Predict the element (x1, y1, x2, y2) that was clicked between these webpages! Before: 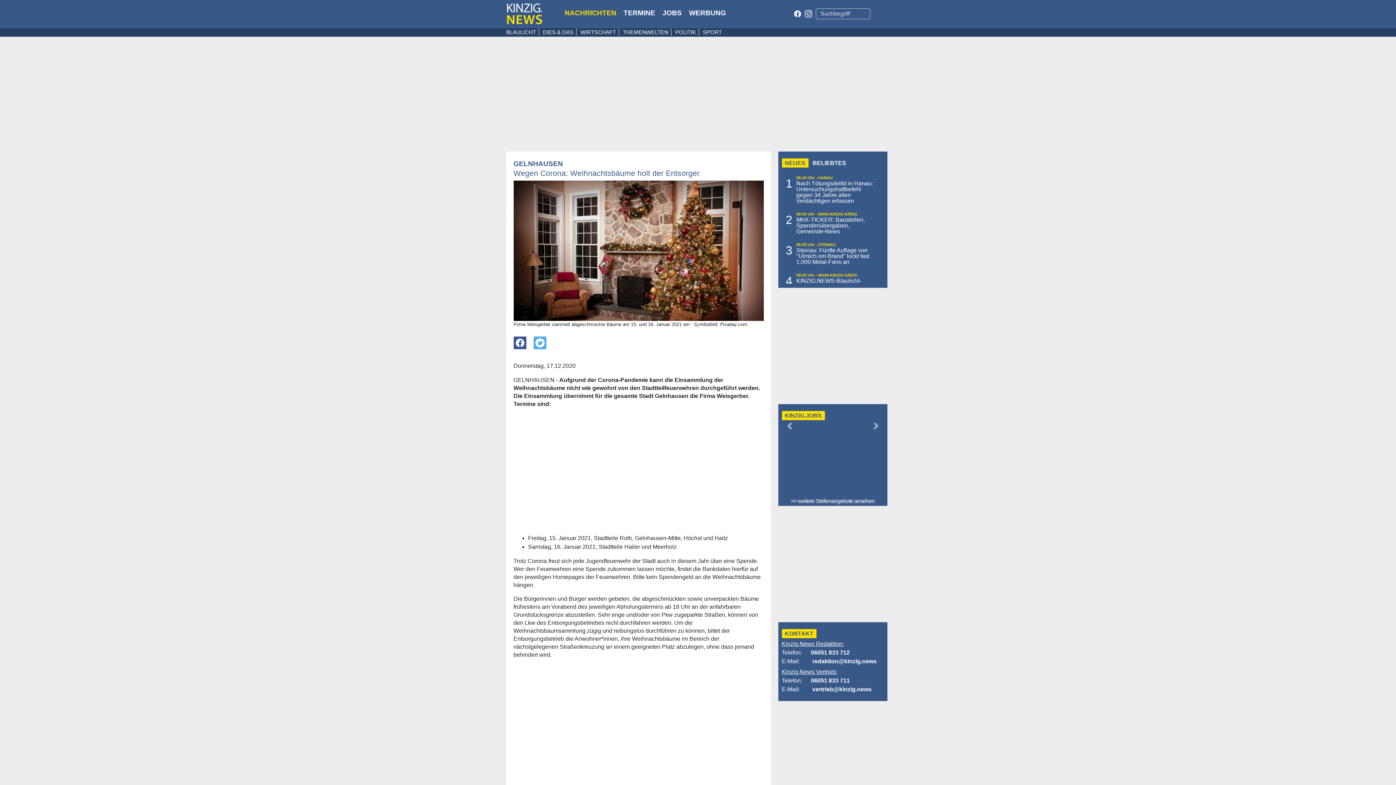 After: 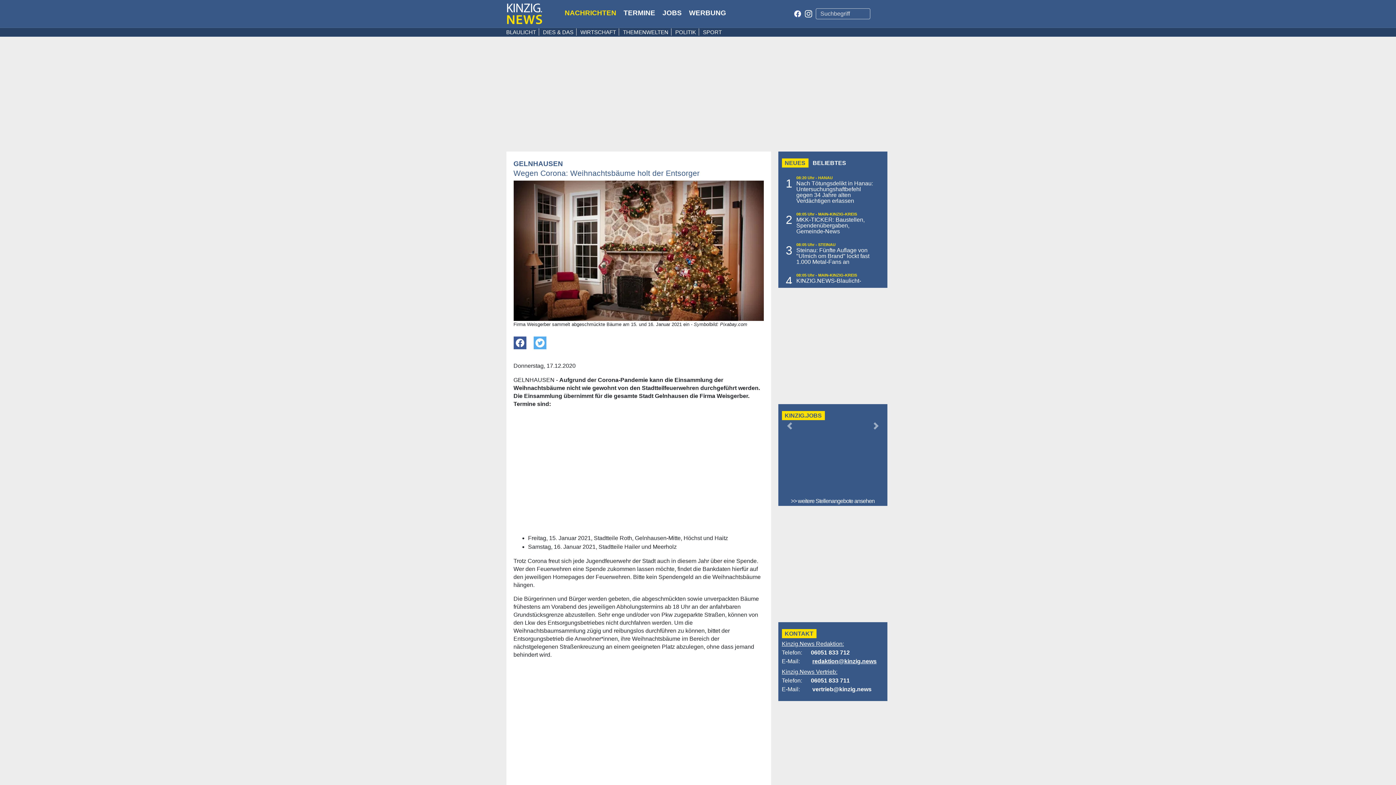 Action: label: redaktion@kinzig.news bbox: (812, 658, 876, 664)